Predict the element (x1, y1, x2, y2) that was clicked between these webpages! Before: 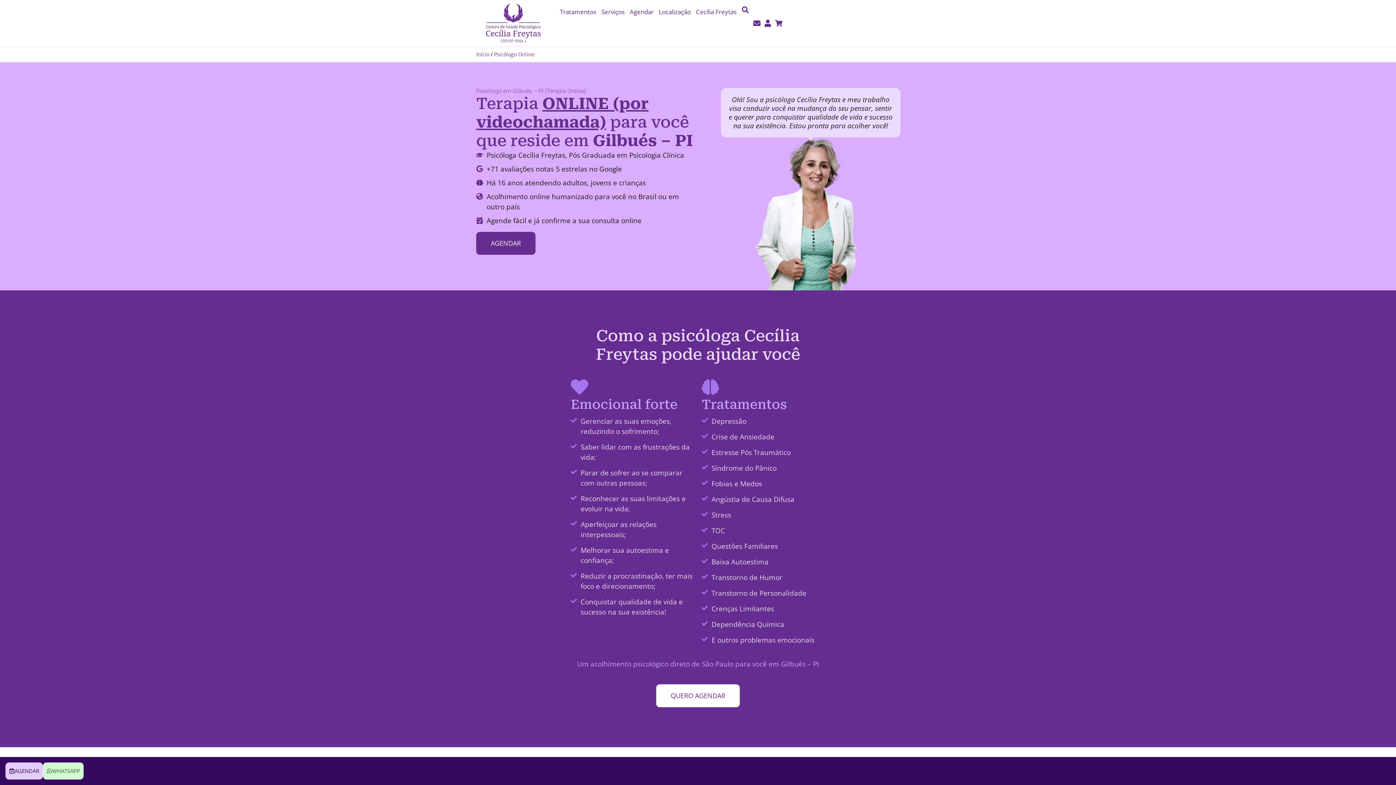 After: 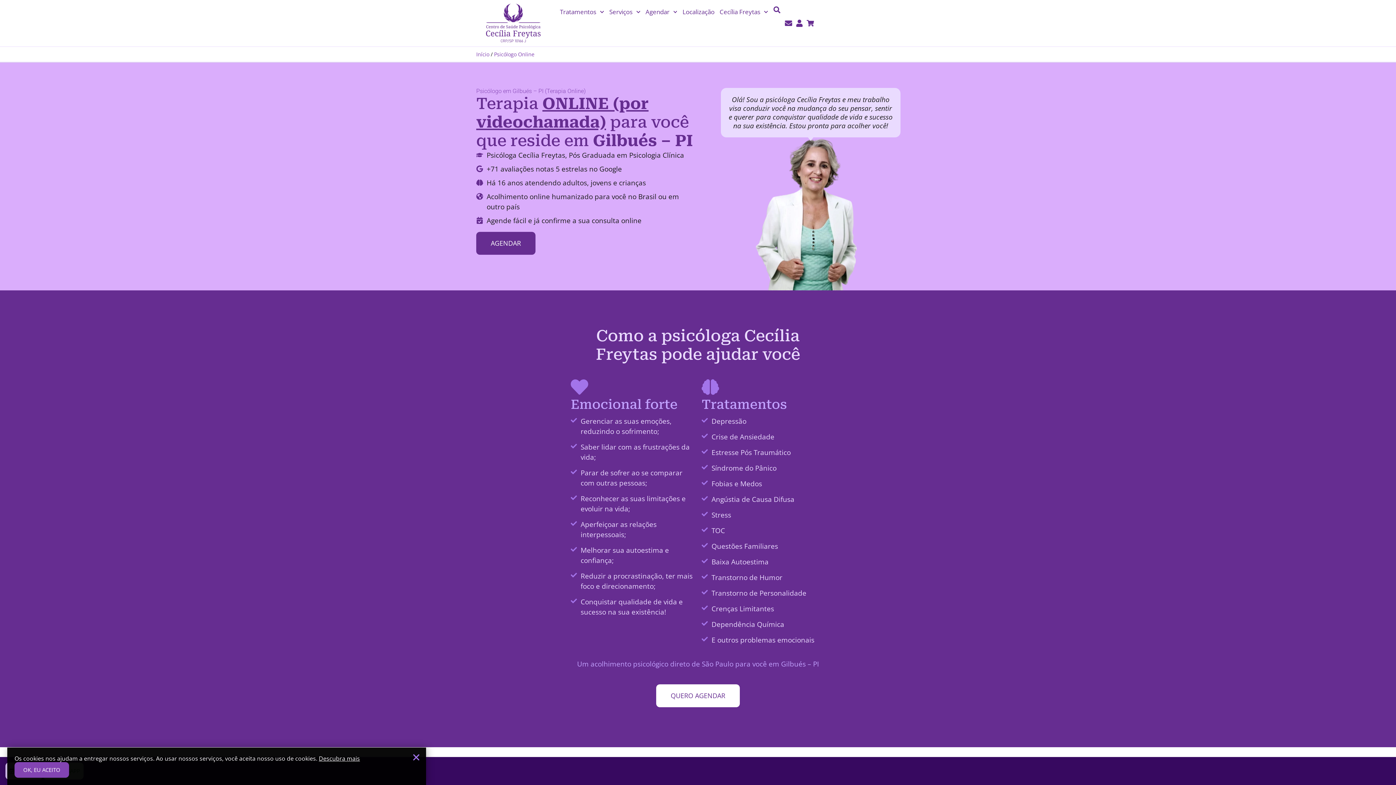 Action: bbox: (42, 762, 83, 780) label: WHATSAPP